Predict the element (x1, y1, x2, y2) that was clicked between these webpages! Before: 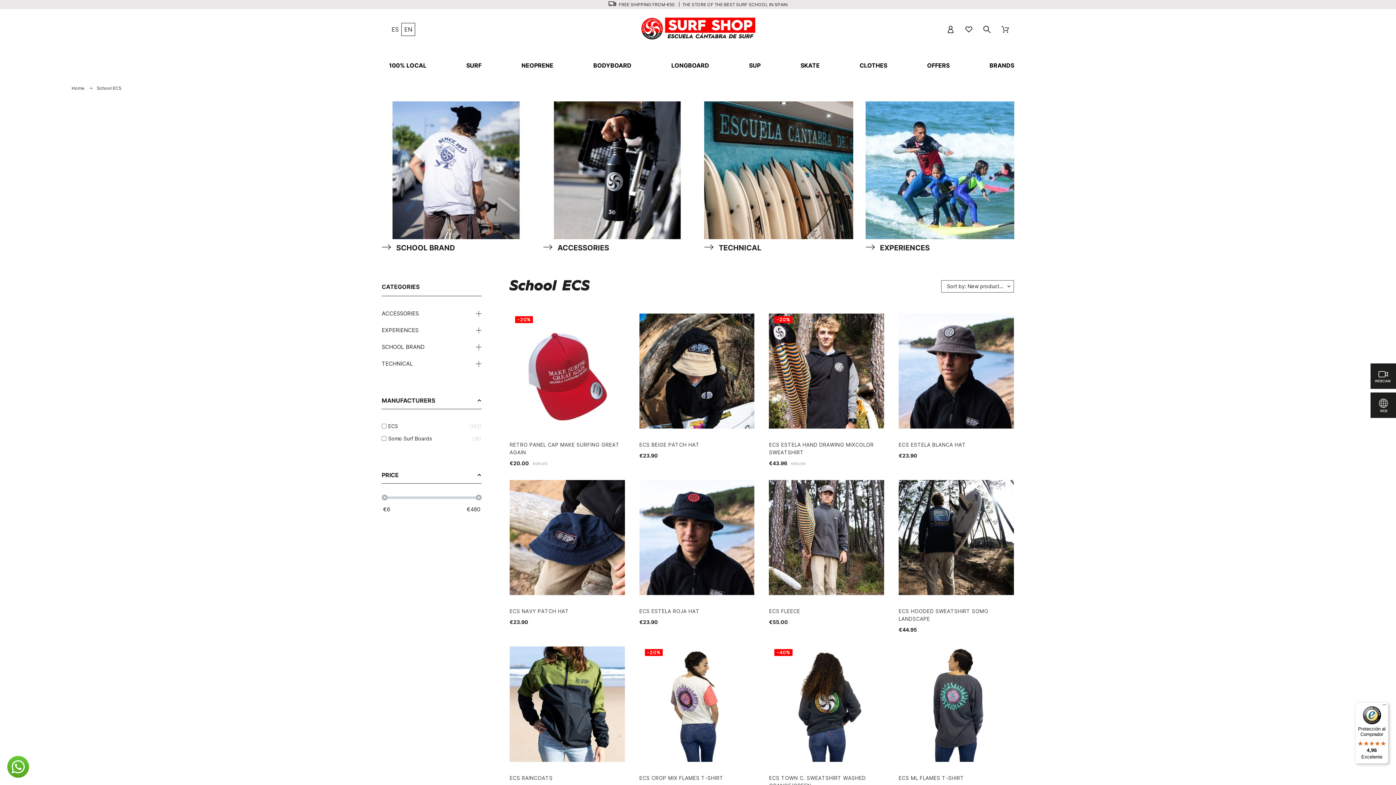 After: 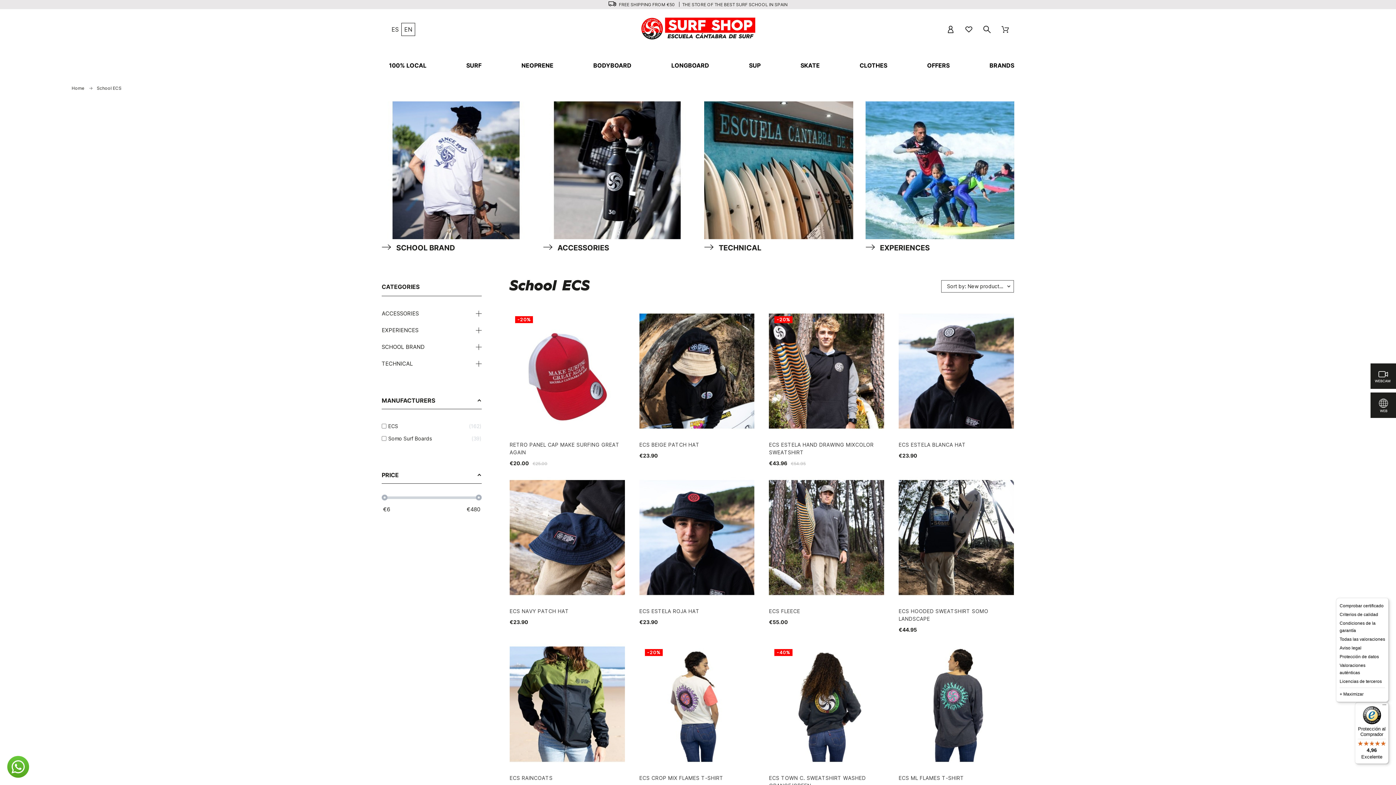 Action: bbox: (1380, 702, 1389, 711) label: Menú